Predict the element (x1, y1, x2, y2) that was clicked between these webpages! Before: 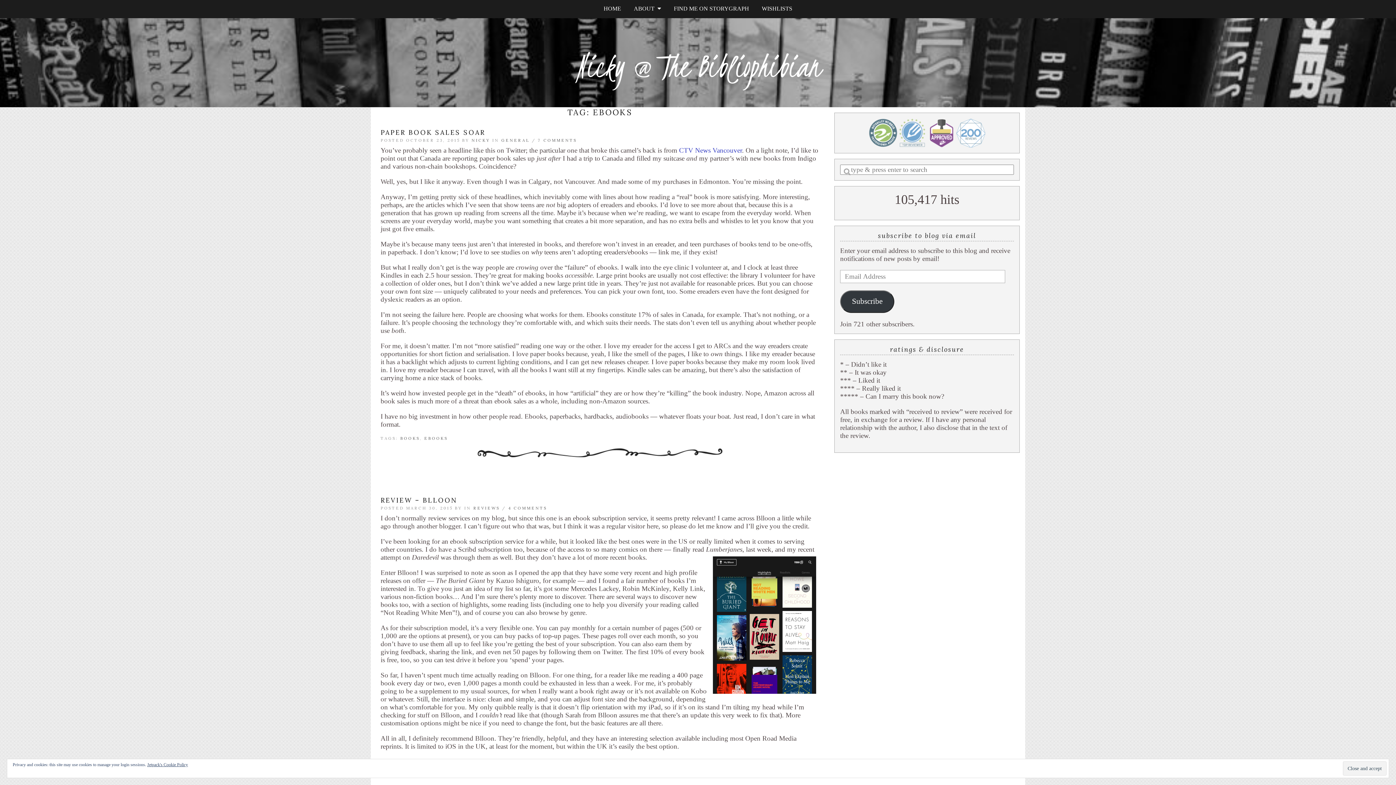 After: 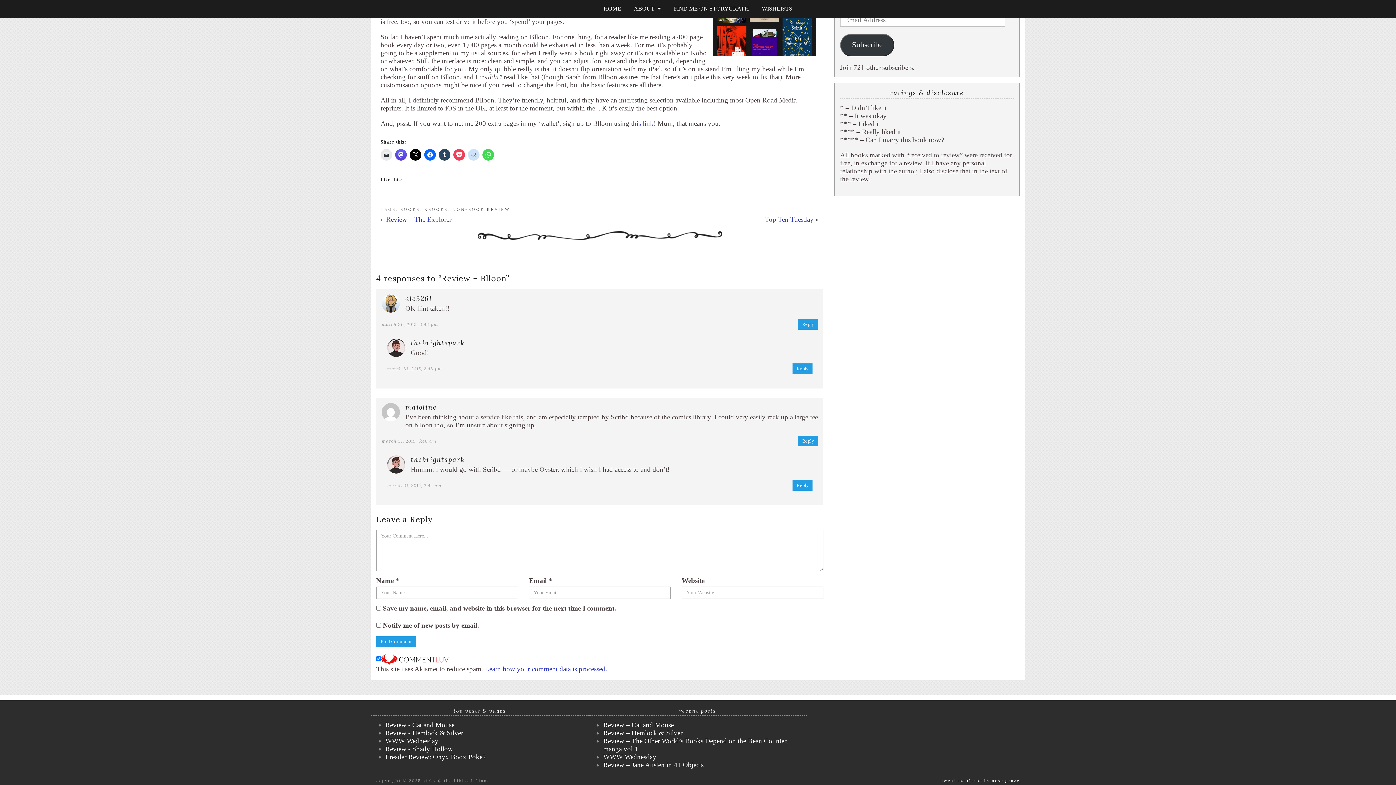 Action: bbox: (508, 505, 547, 510) label: 4 COMMENTS